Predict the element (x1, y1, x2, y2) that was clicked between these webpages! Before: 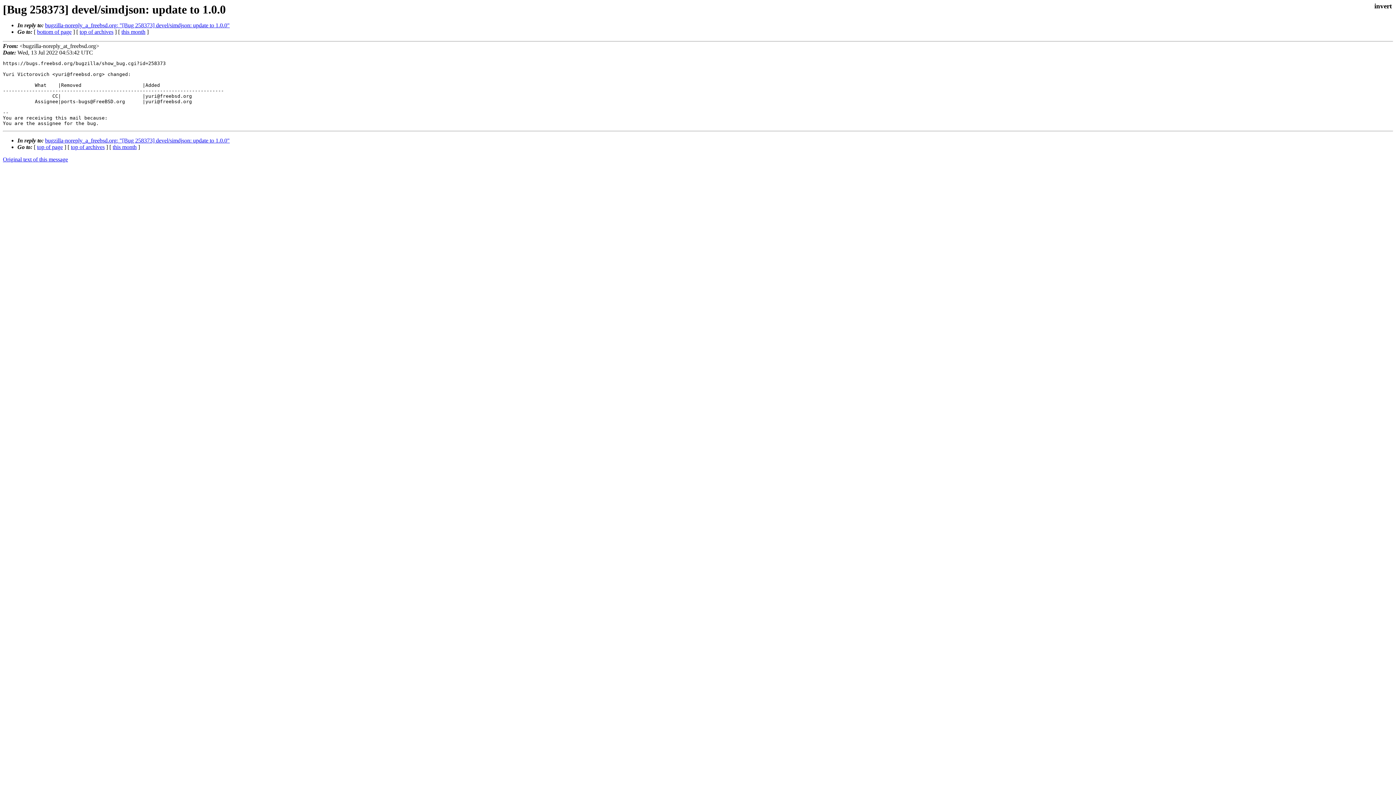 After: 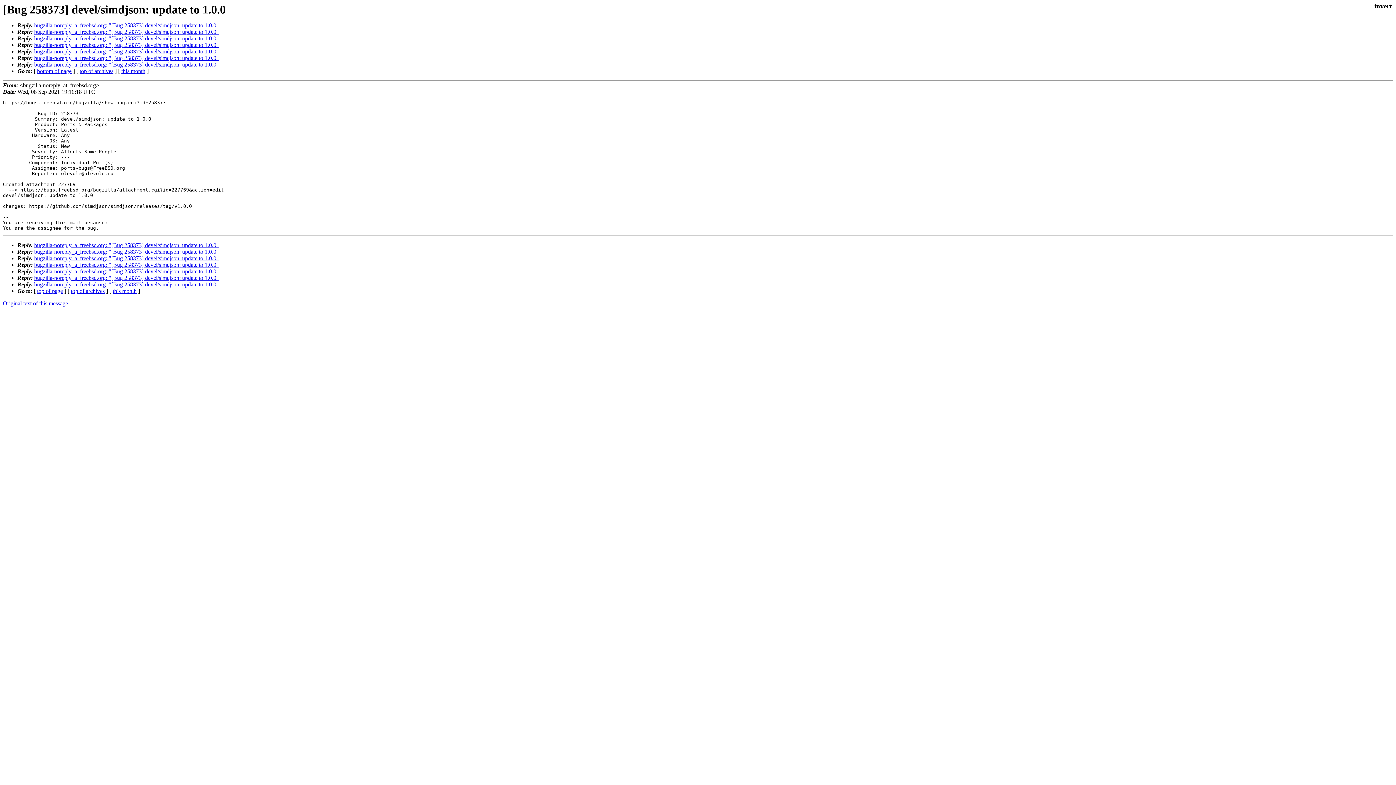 Action: label: bugzilla-noreply_a_freebsd.org: "[Bug 258373] devel/simdjson: update to 1.0.0" bbox: (45, 22, 229, 28)